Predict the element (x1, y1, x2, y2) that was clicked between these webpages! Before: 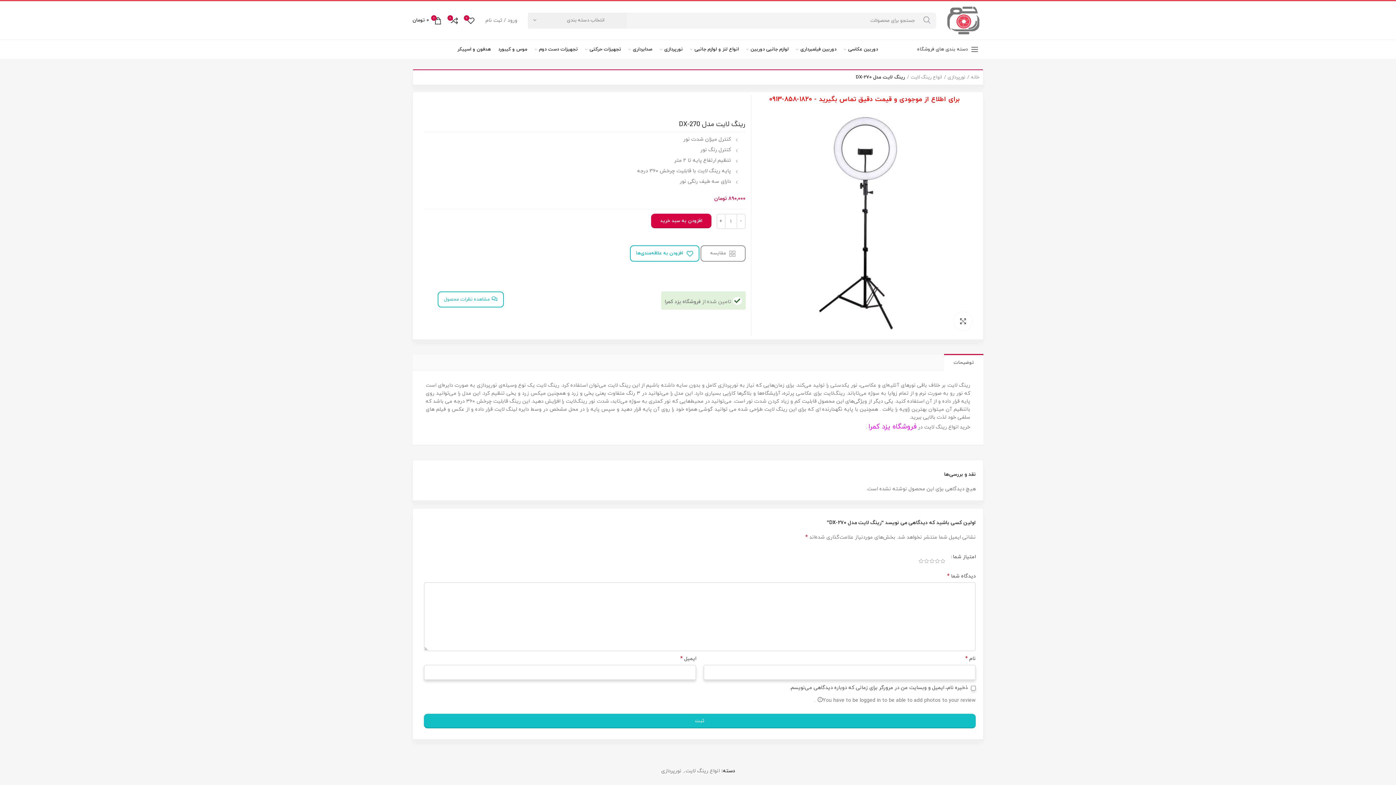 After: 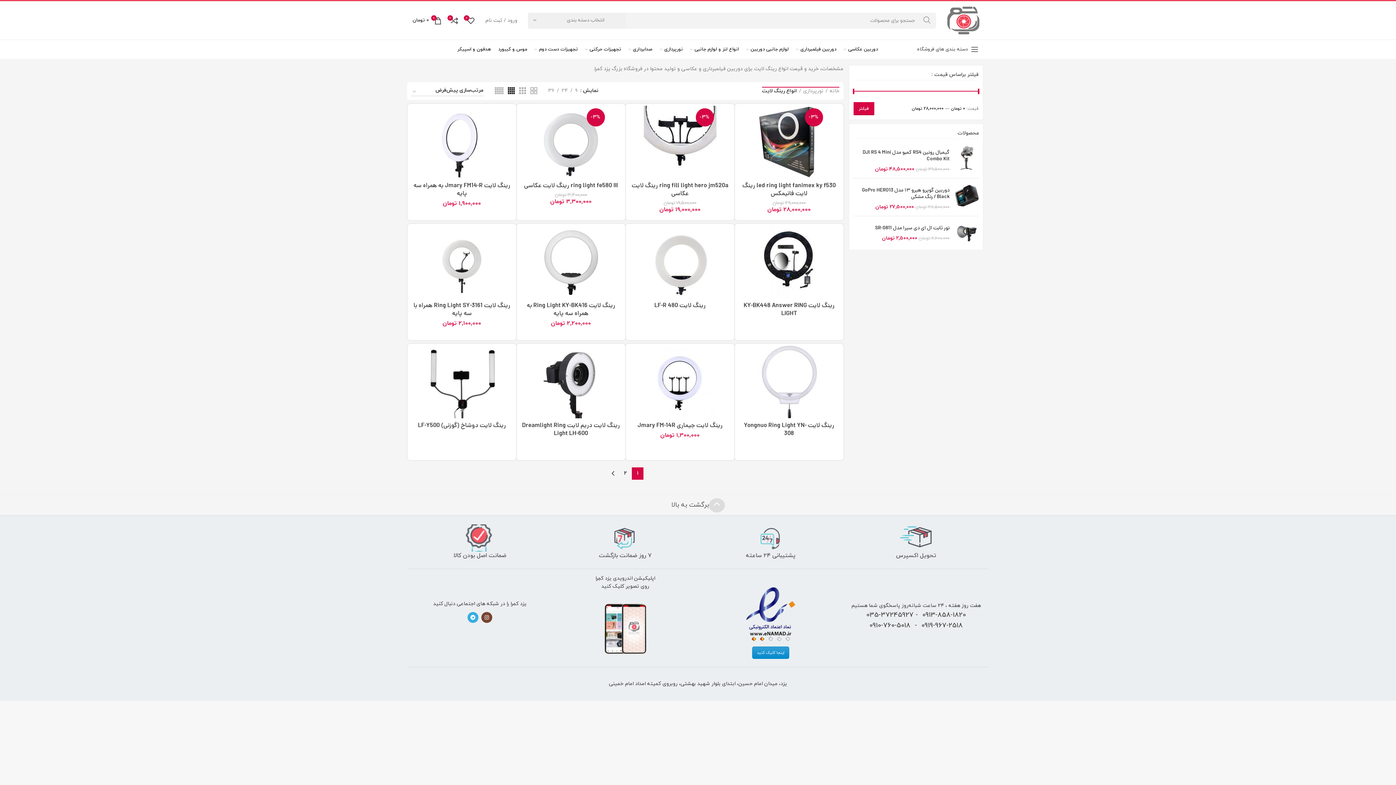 Action: bbox: (907, 73, 942, 81) label: انواع رینگ لایت